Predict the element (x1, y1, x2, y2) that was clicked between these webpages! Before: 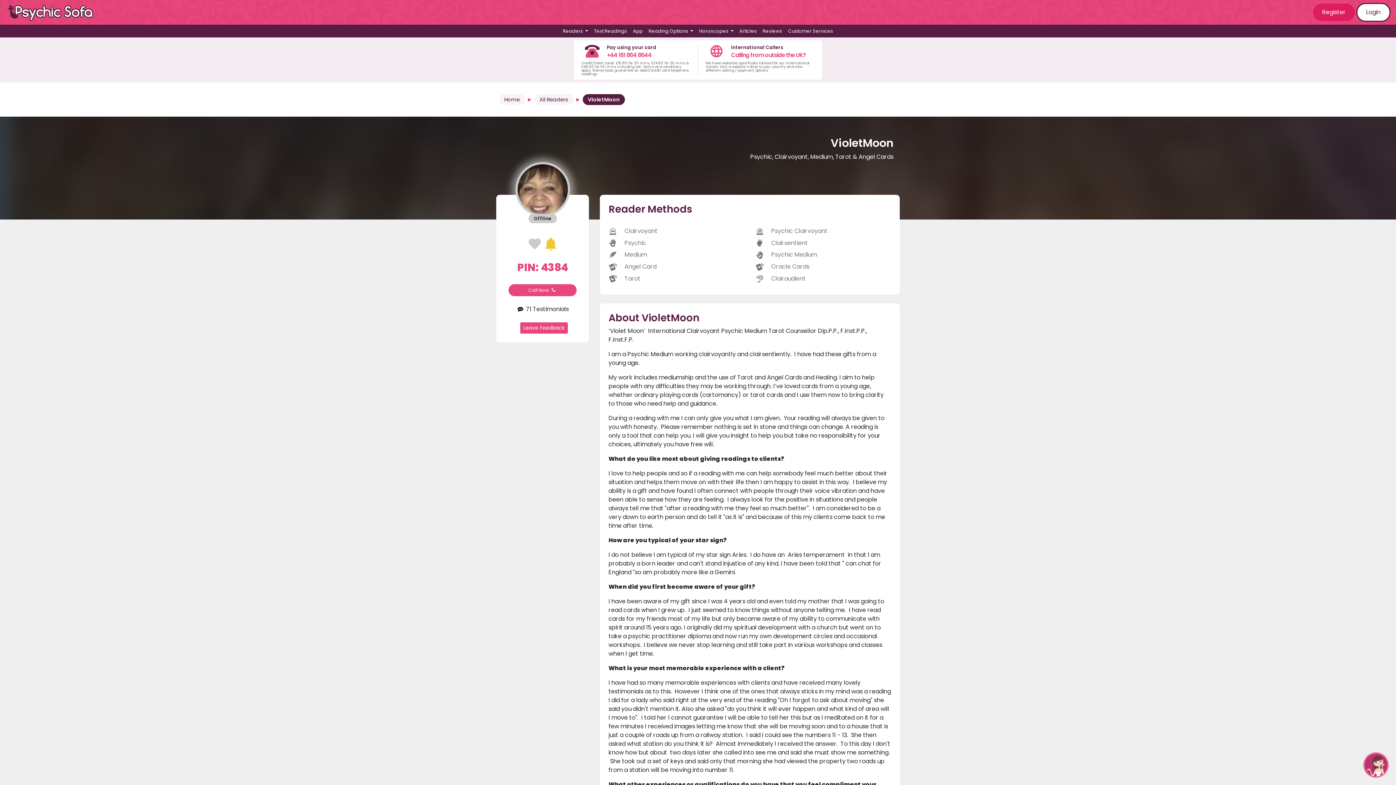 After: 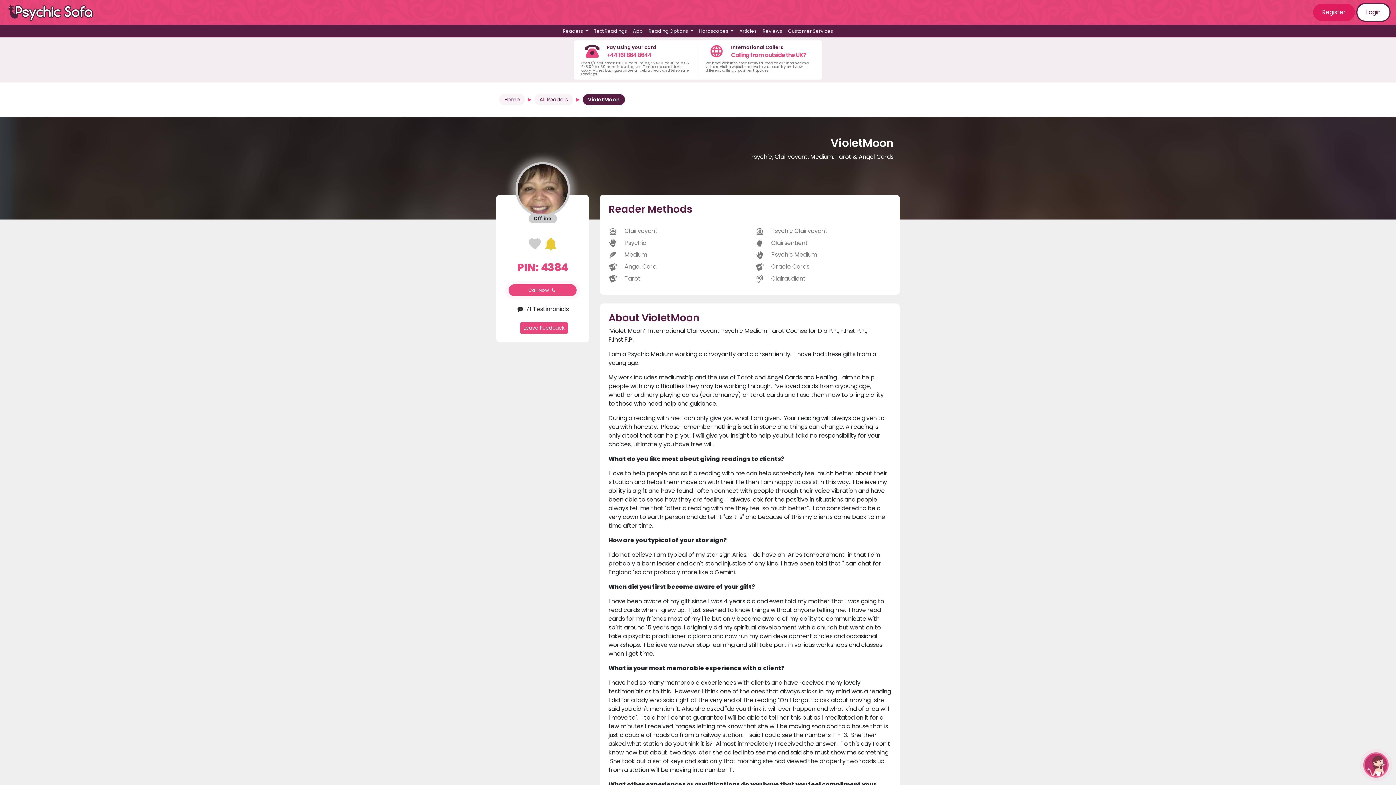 Action: bbox: (606, 50, 651, 59) label: +44 161 864 8644